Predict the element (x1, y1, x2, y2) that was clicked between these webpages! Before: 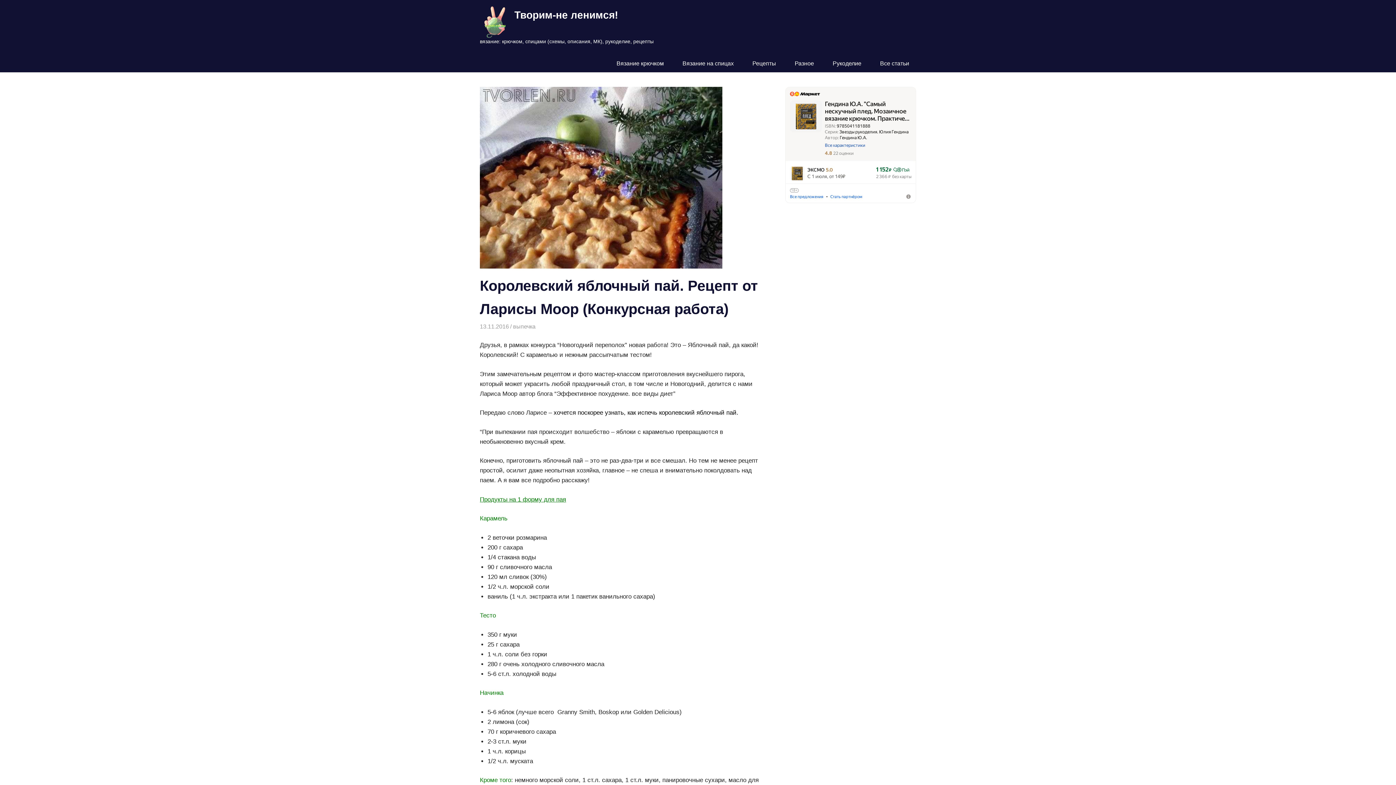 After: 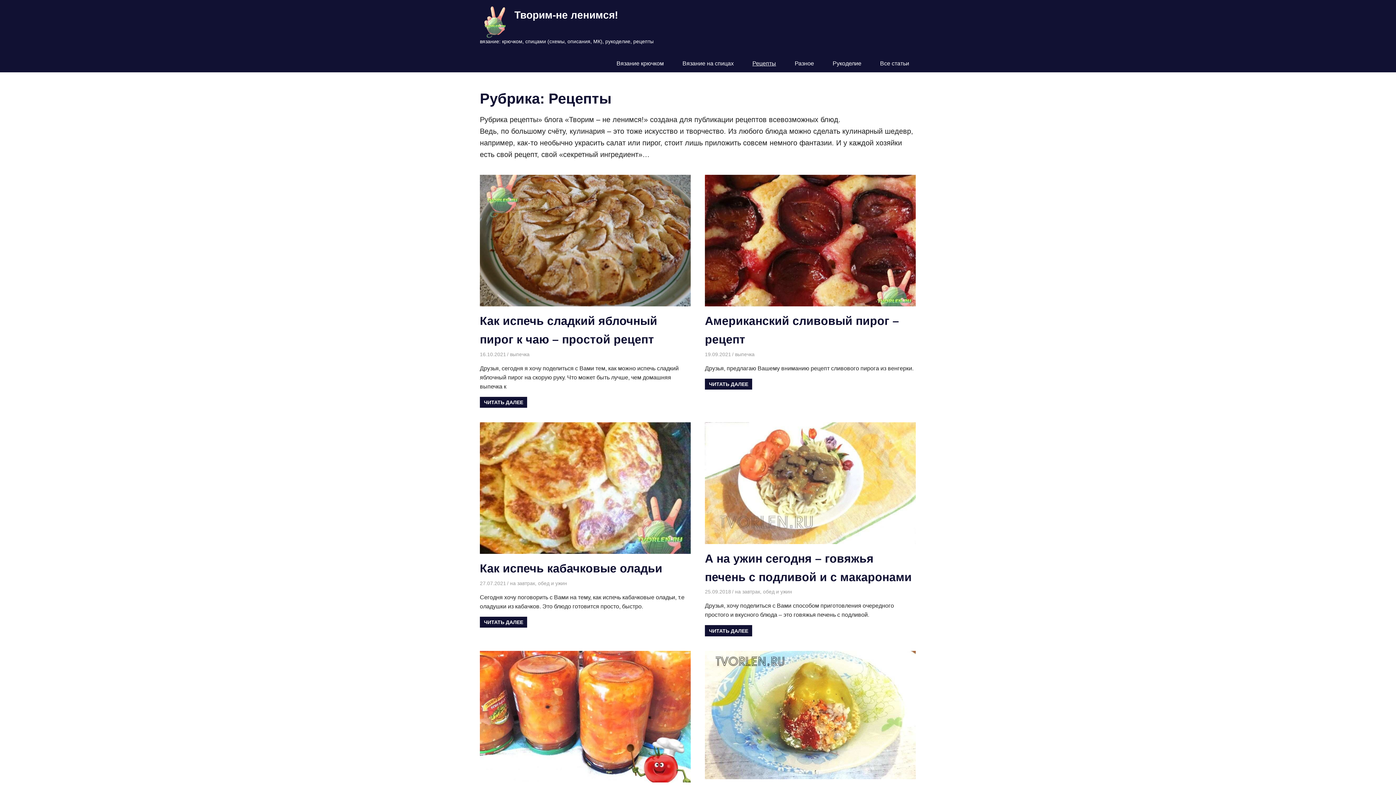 Action: bbox: (745, 54, 787, 72) label: Рецепты